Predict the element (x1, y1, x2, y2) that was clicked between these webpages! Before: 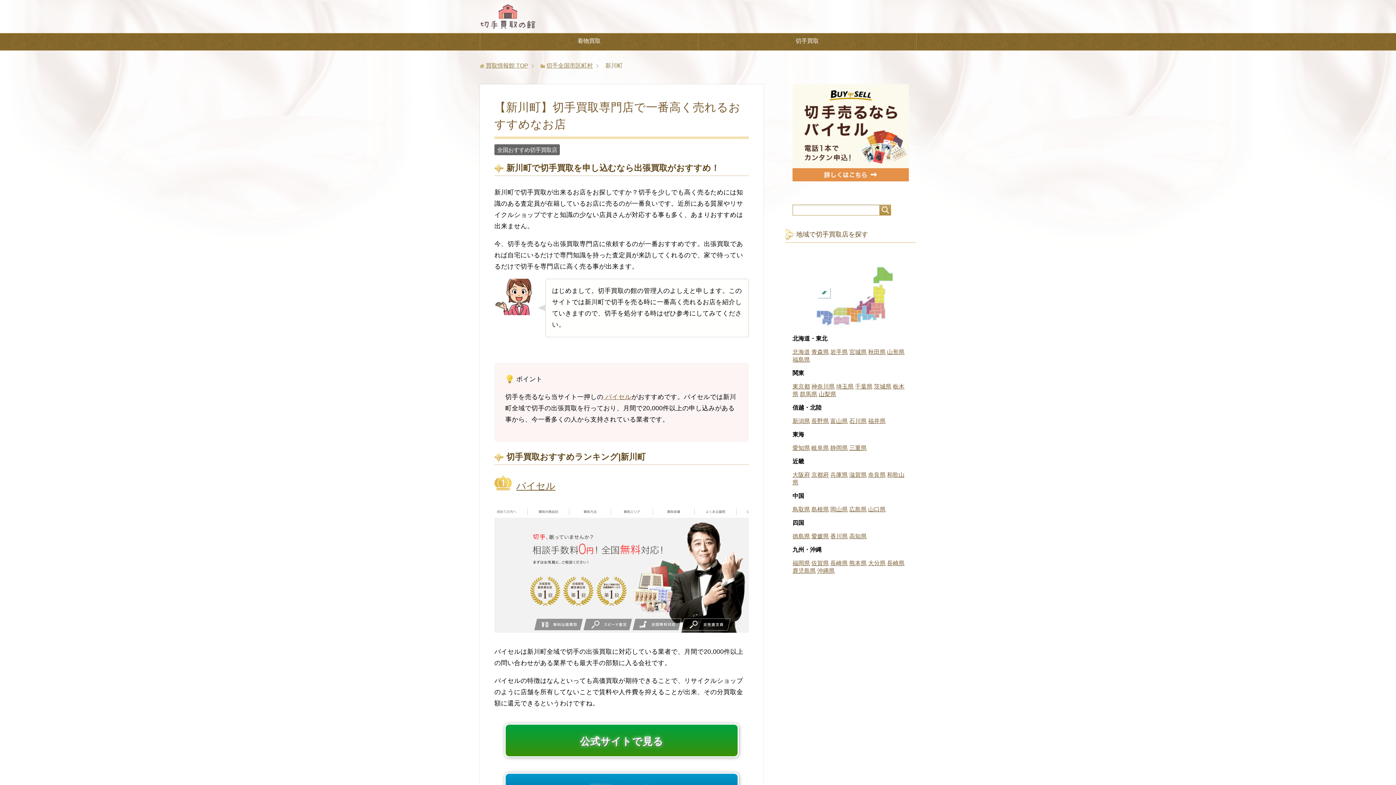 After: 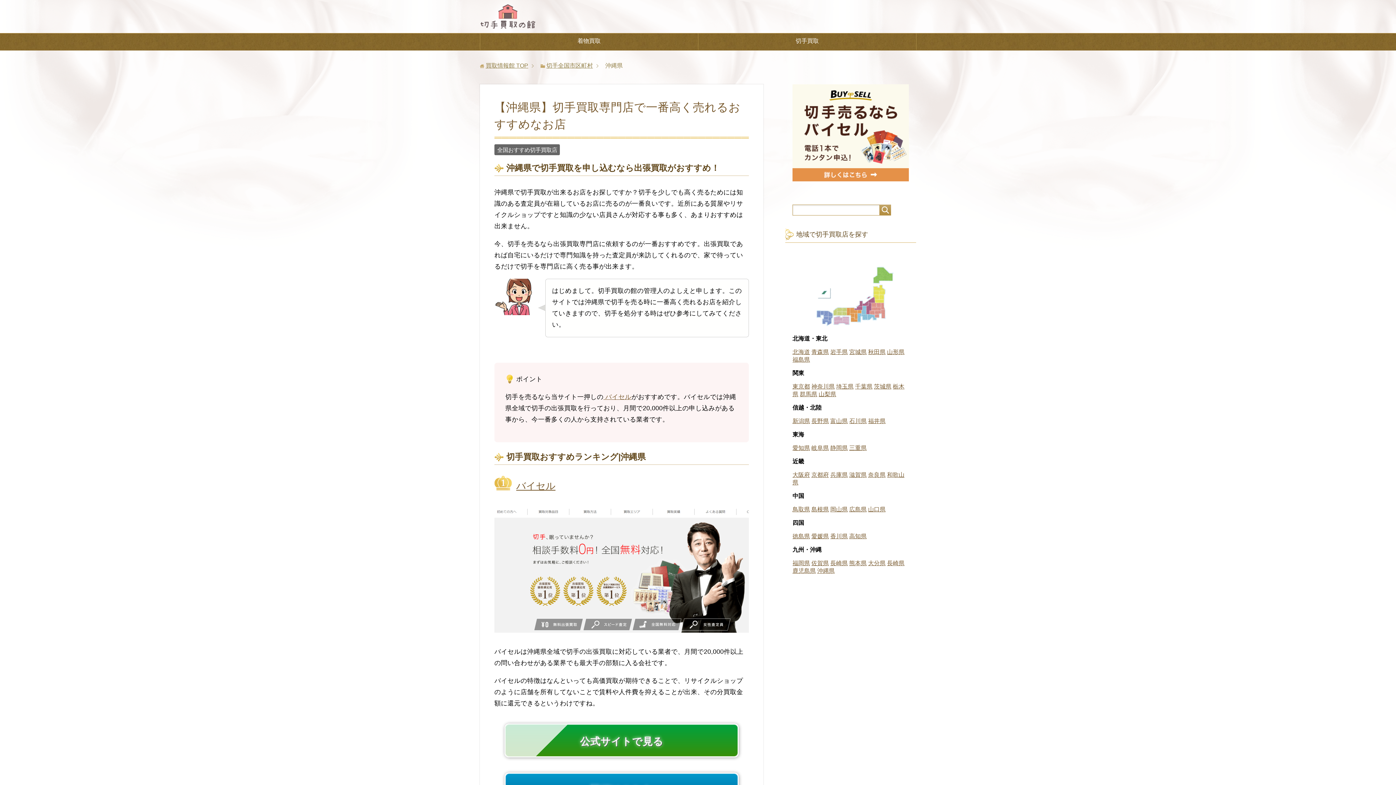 Action: label: 沖縄県 bbox: (817, 567, 834, 574)